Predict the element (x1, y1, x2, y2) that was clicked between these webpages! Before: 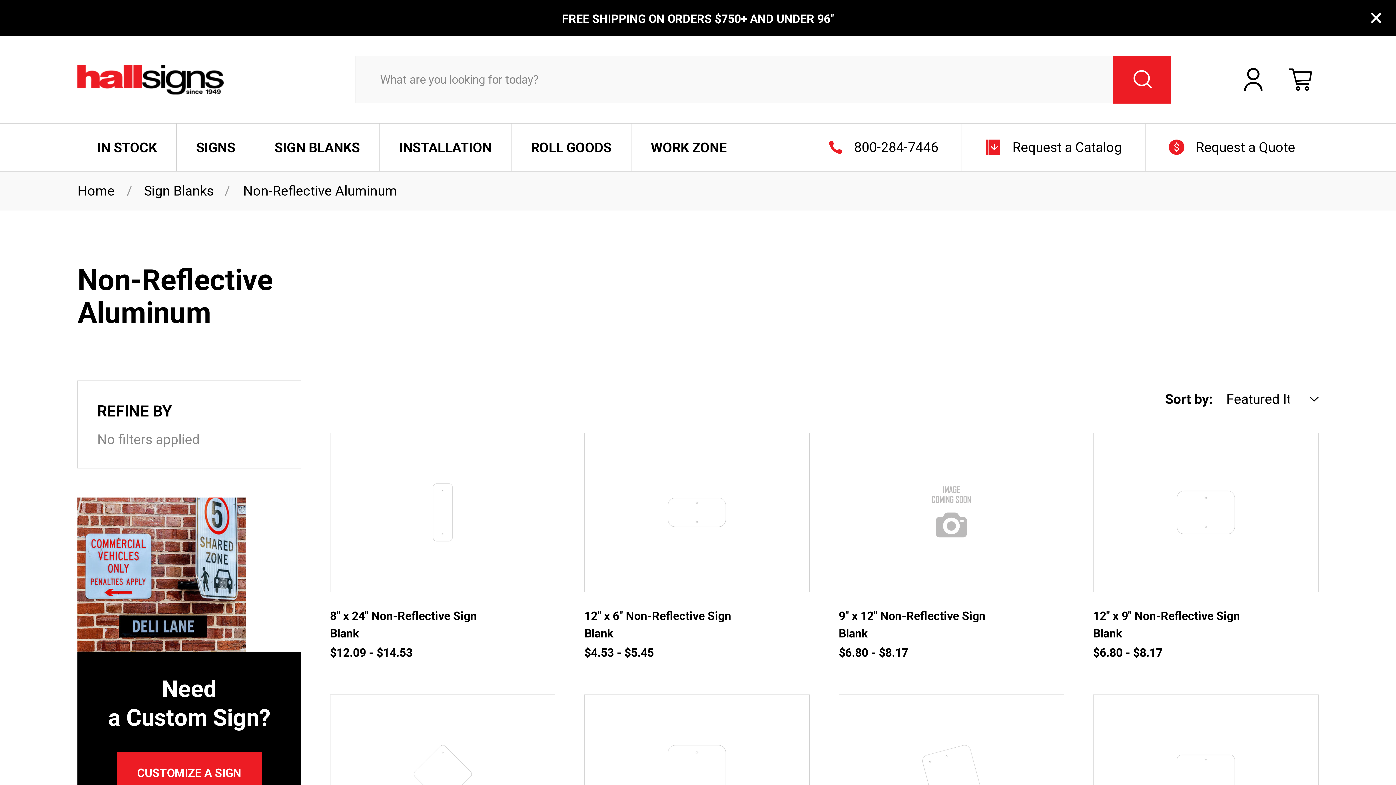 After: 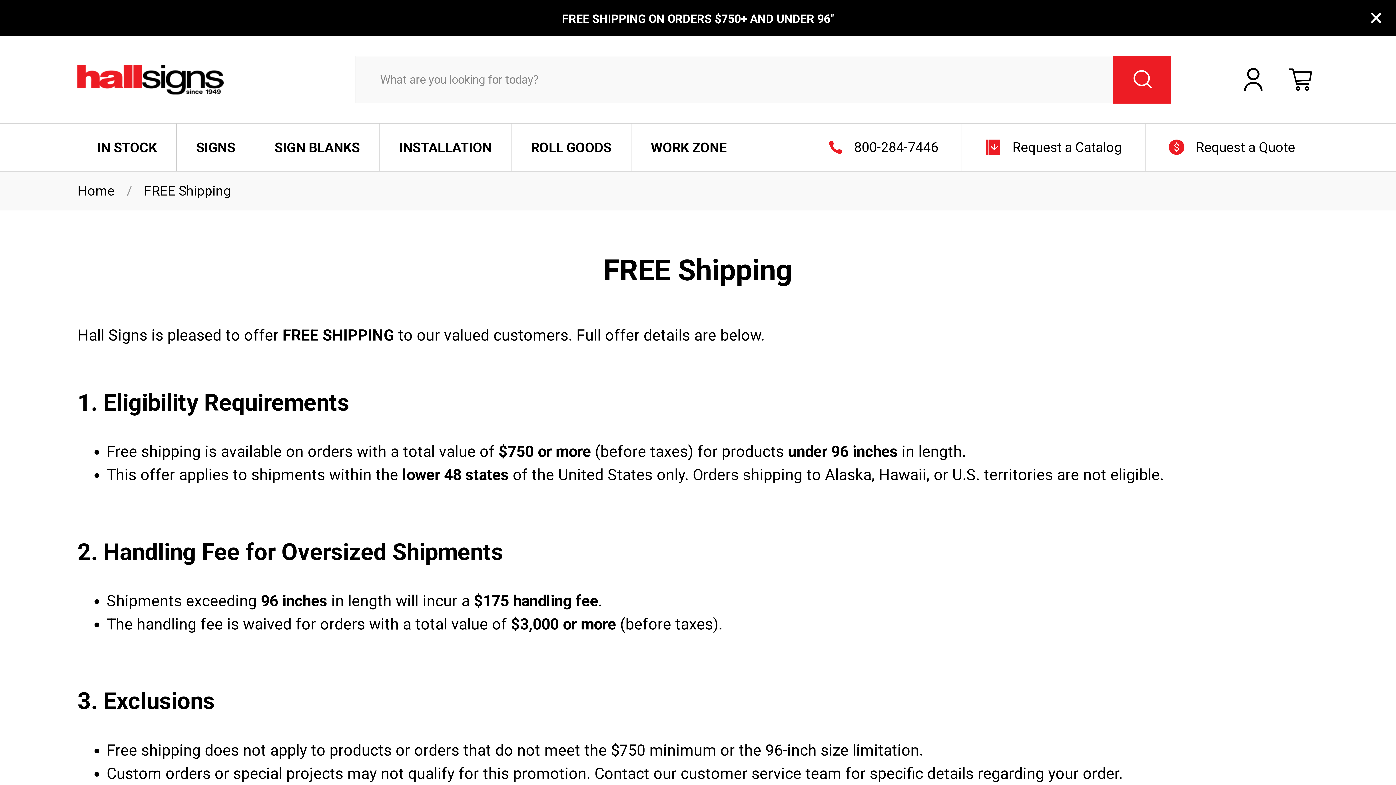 Action: label: FREE SHIPPING ON ORDERS $750+ AND UNDER 96" bbox: (562, 12, 834, 25)